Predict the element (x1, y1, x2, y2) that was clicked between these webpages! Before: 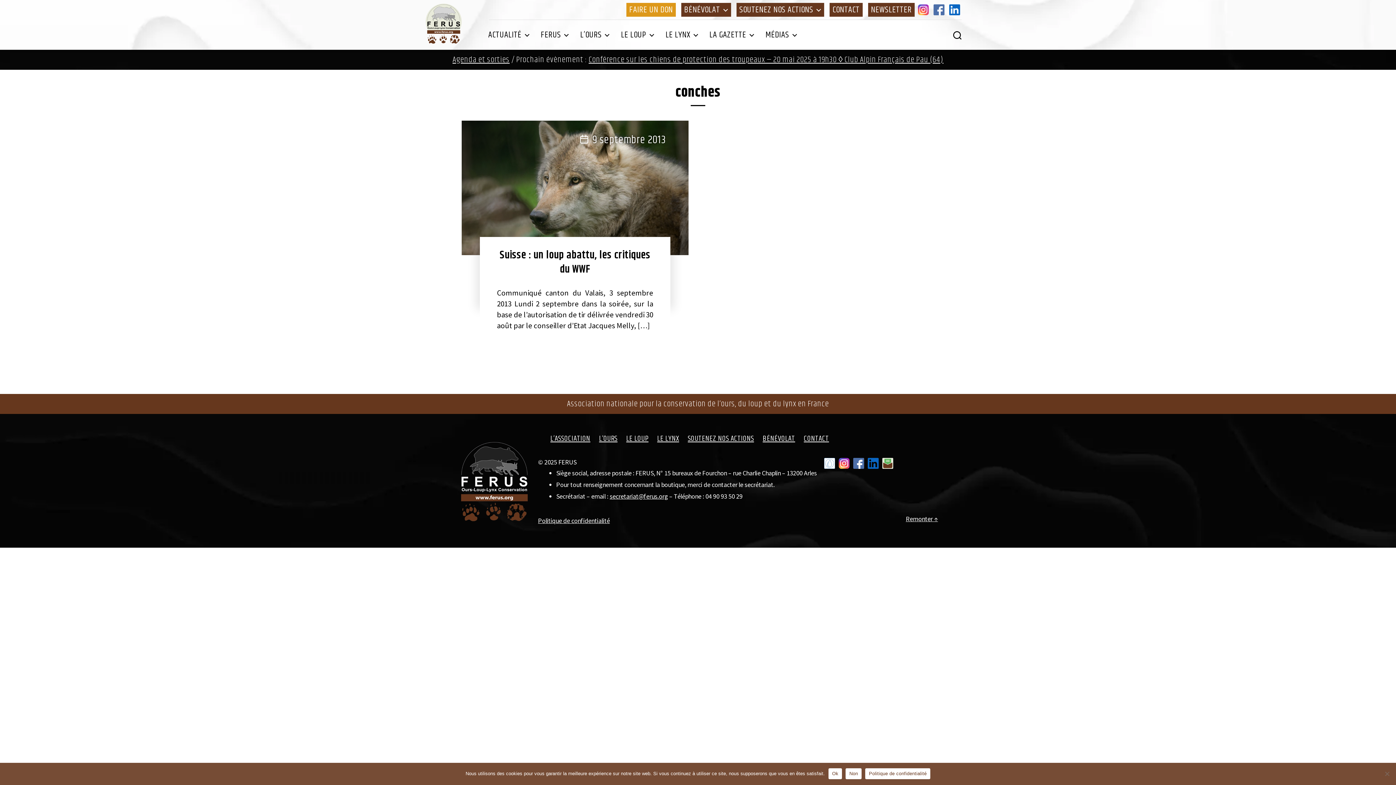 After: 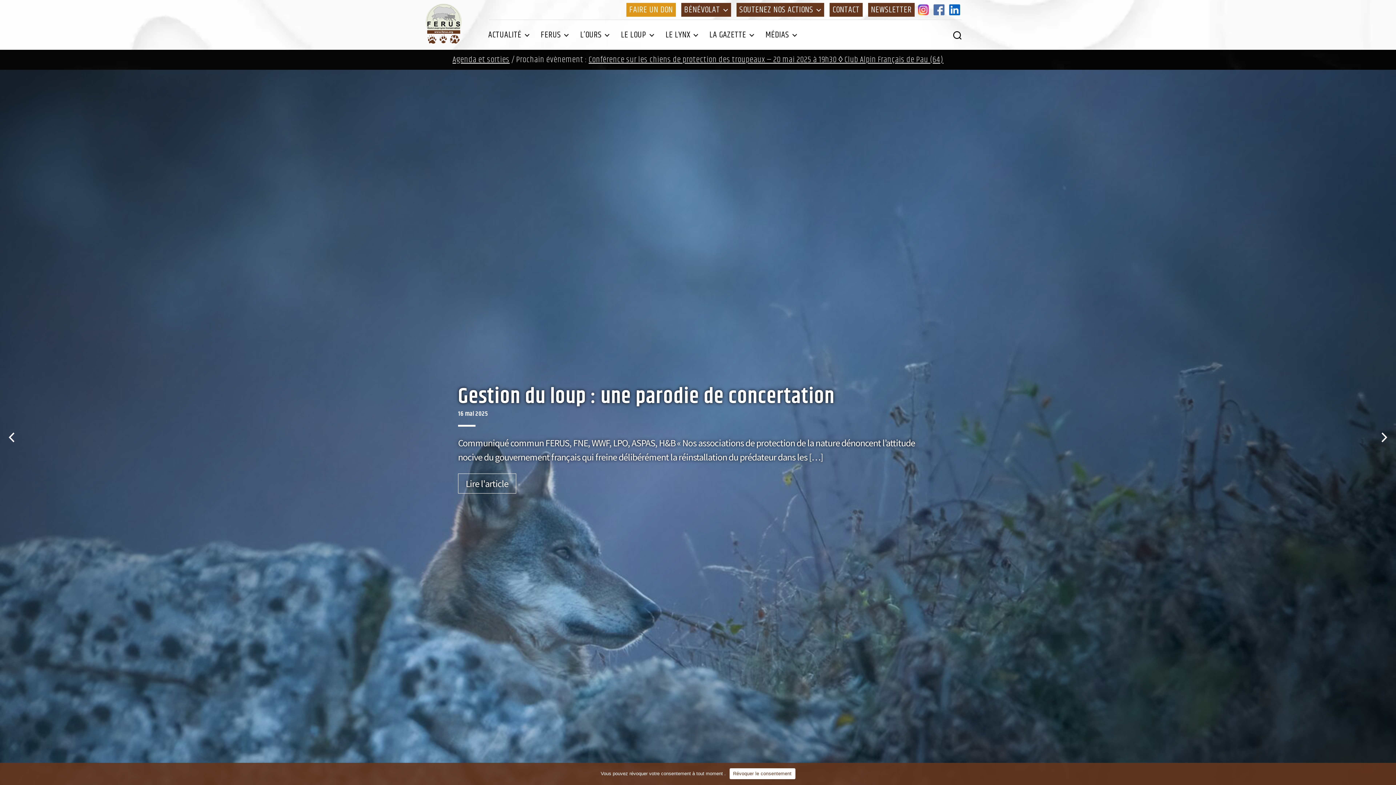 Action: label: ACTUALITÉ bbox: (485, 28, 532, 41)